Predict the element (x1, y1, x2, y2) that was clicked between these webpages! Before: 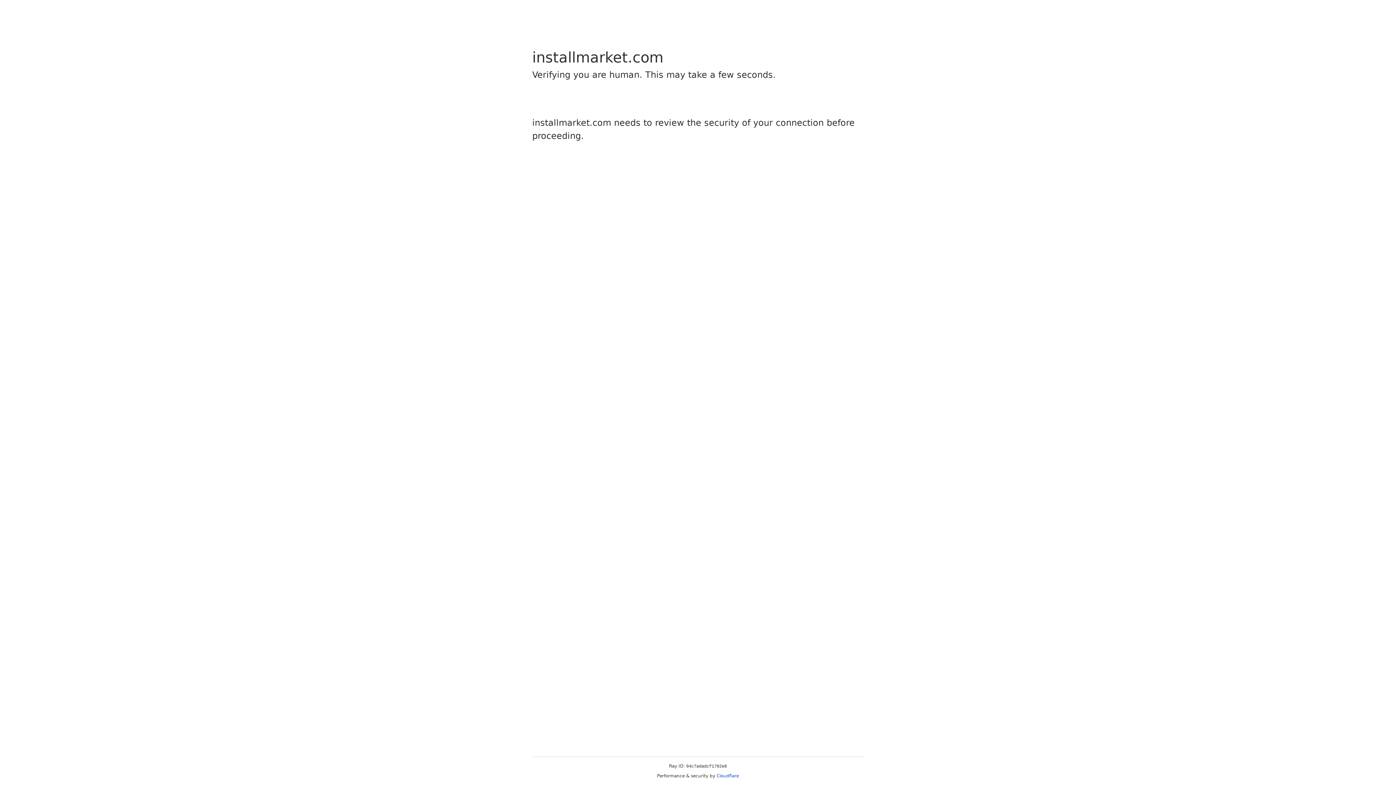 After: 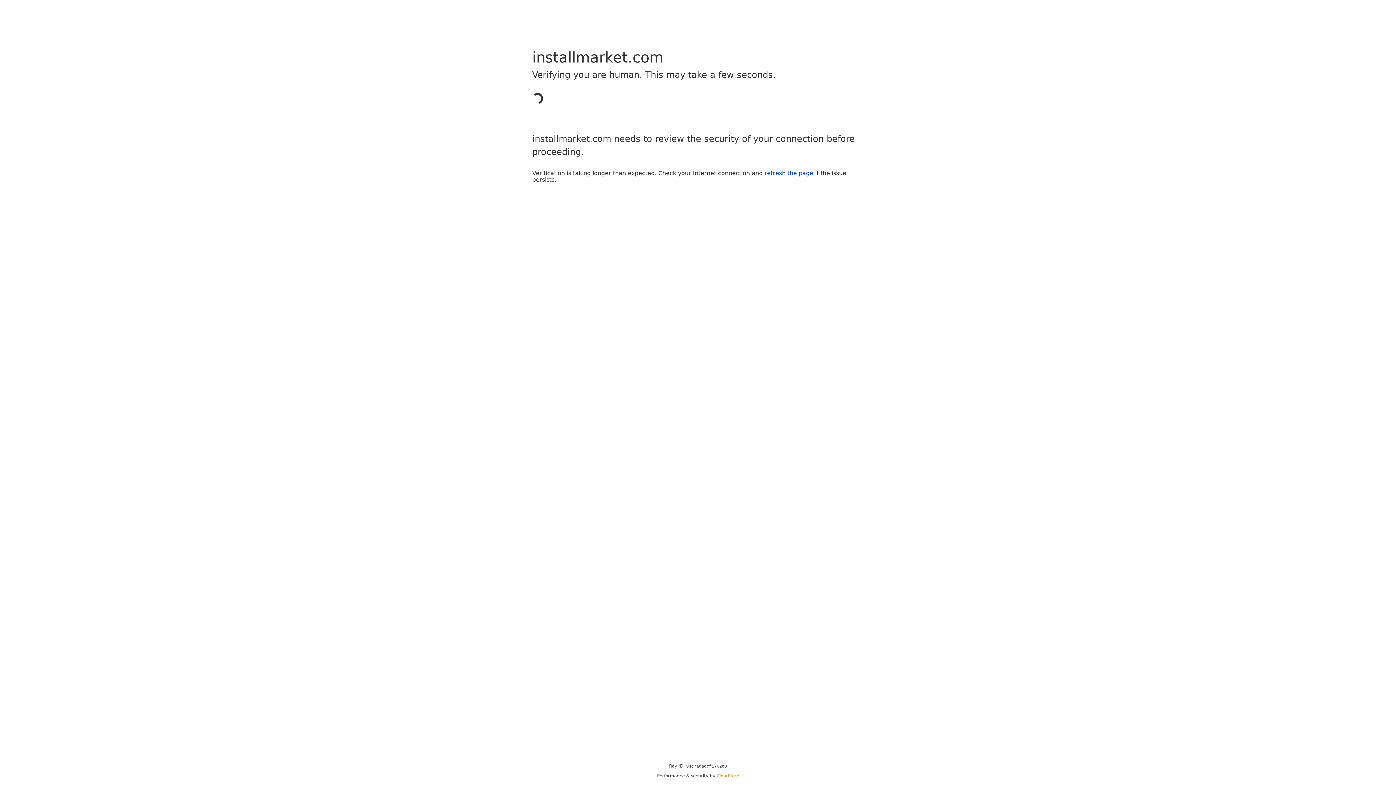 Action: bbox: (716, 773, 739, 778) label: Cloudflare